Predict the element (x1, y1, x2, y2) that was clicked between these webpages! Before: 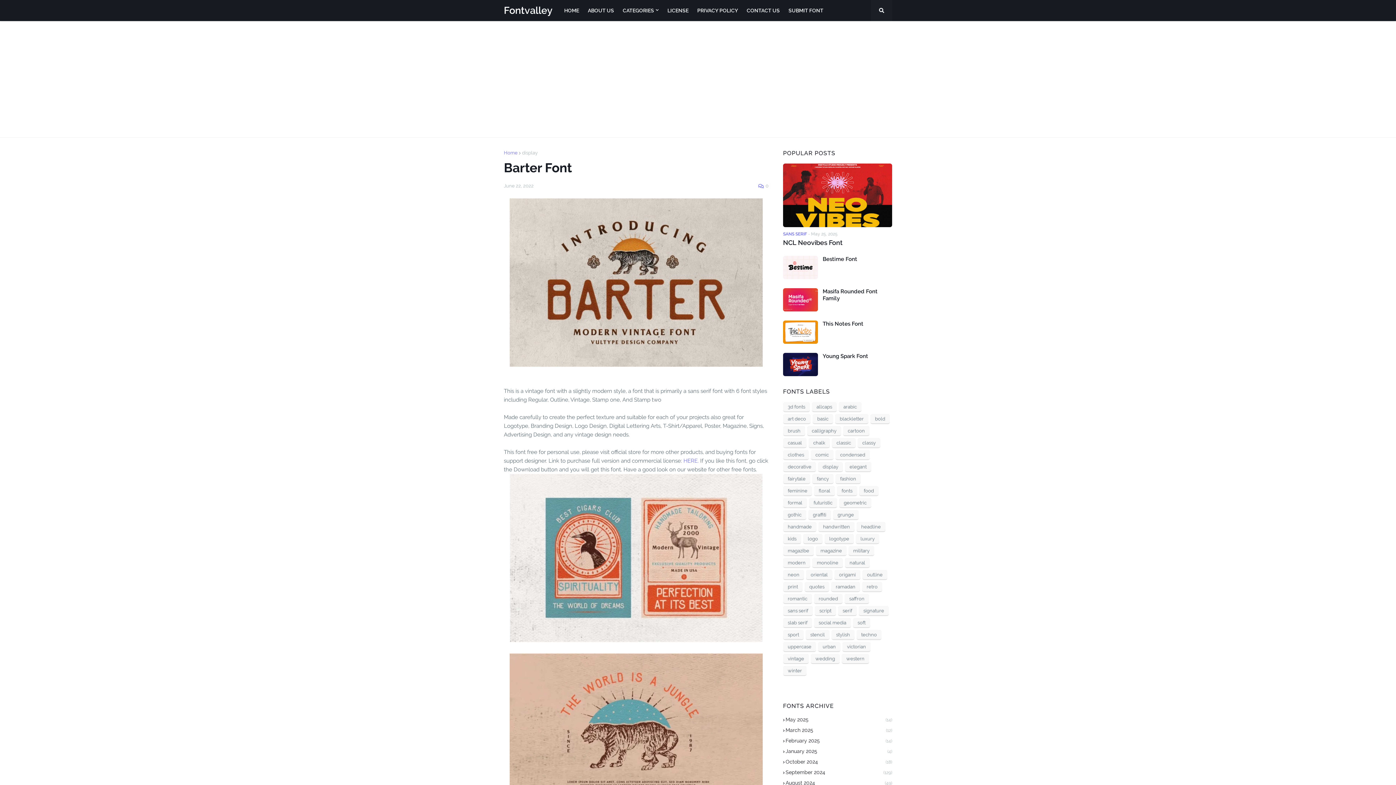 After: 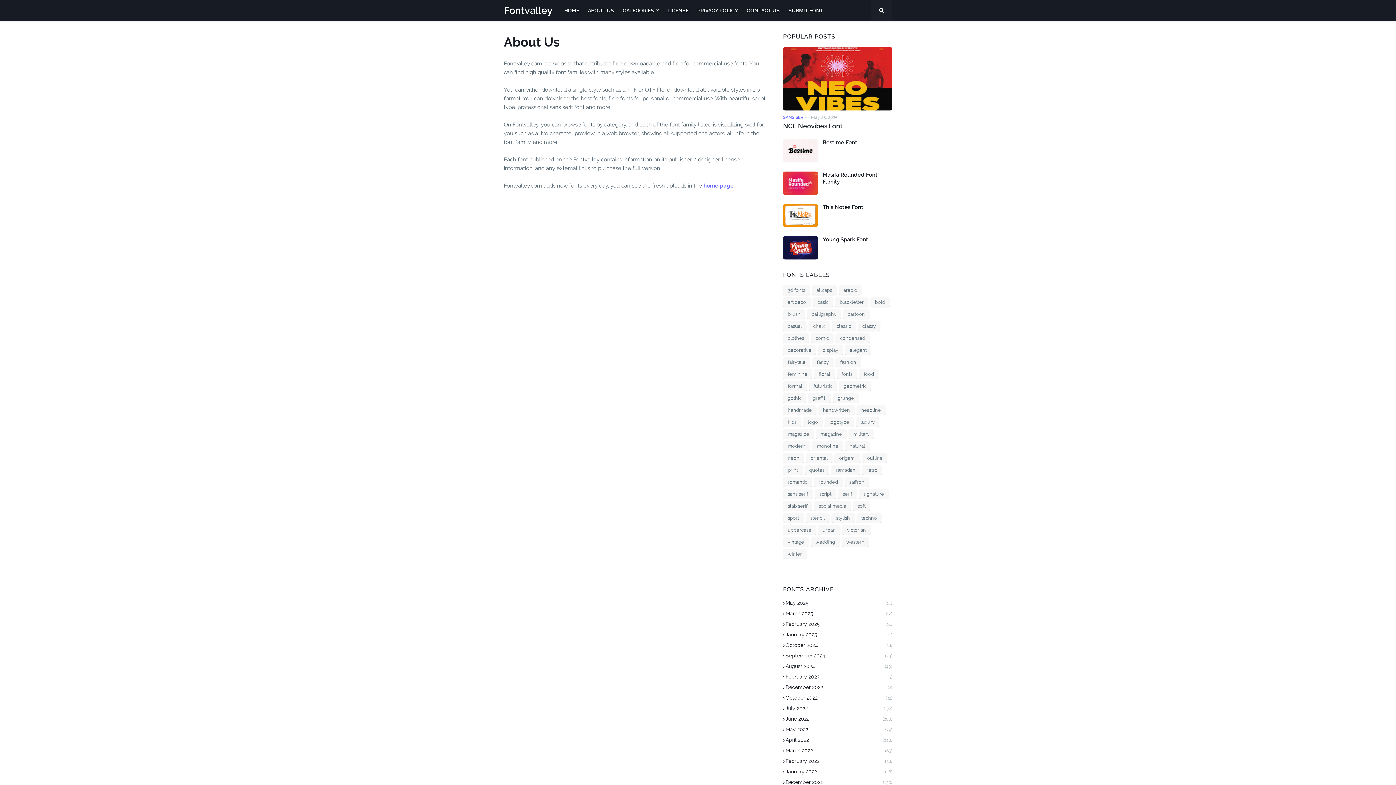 Action: bbox: (583, 0, 618, 21) label: ABOUT US